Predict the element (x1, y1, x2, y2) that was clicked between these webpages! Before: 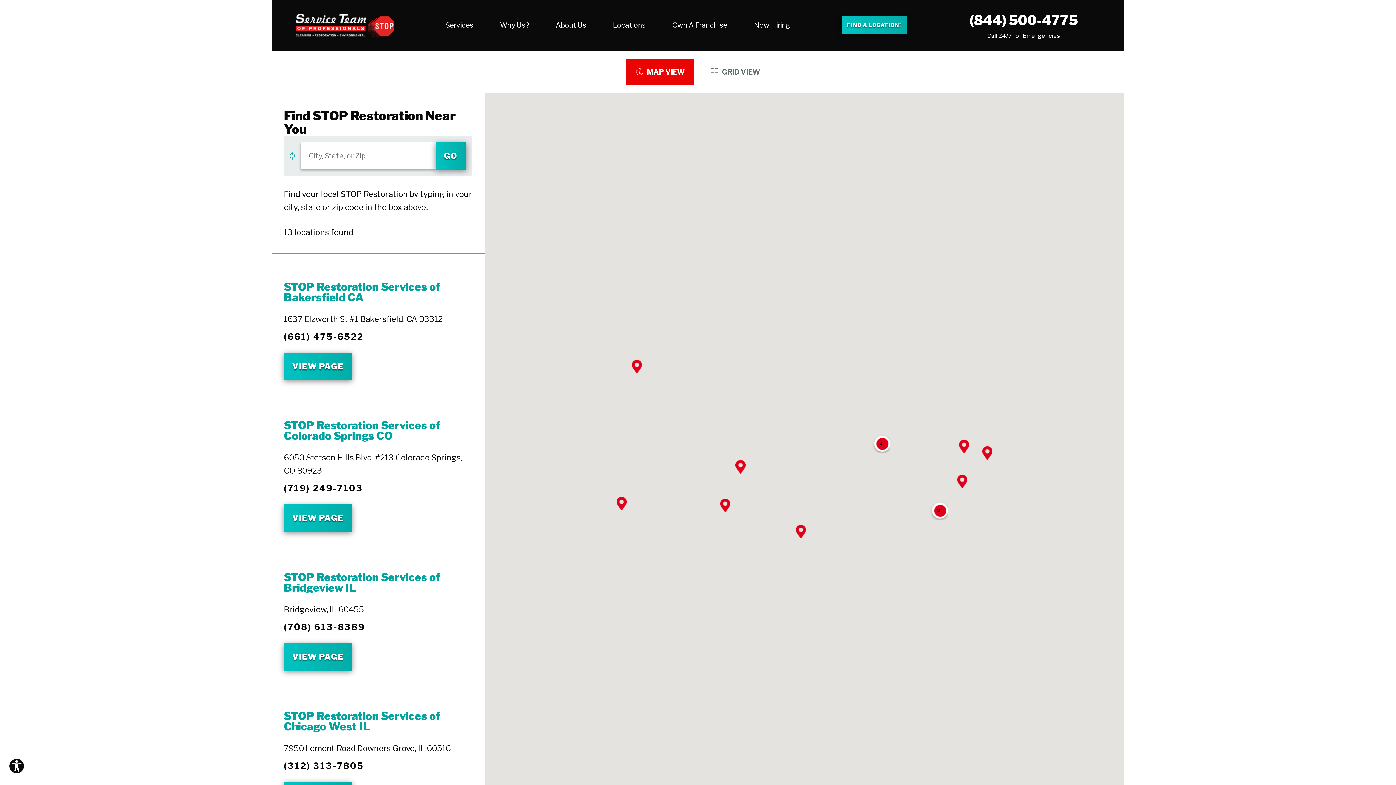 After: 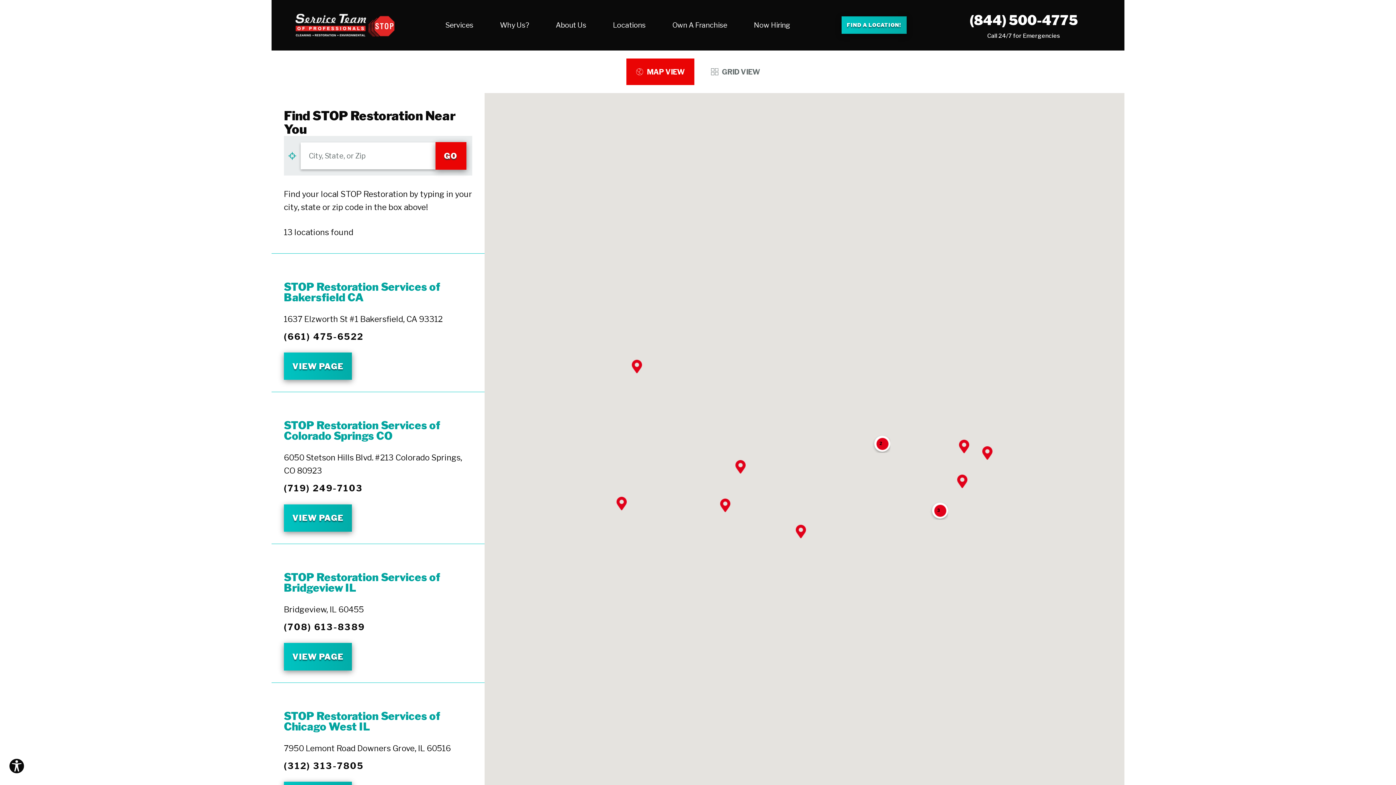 Action: label: GO bbox: (435, 142, 466, 169)